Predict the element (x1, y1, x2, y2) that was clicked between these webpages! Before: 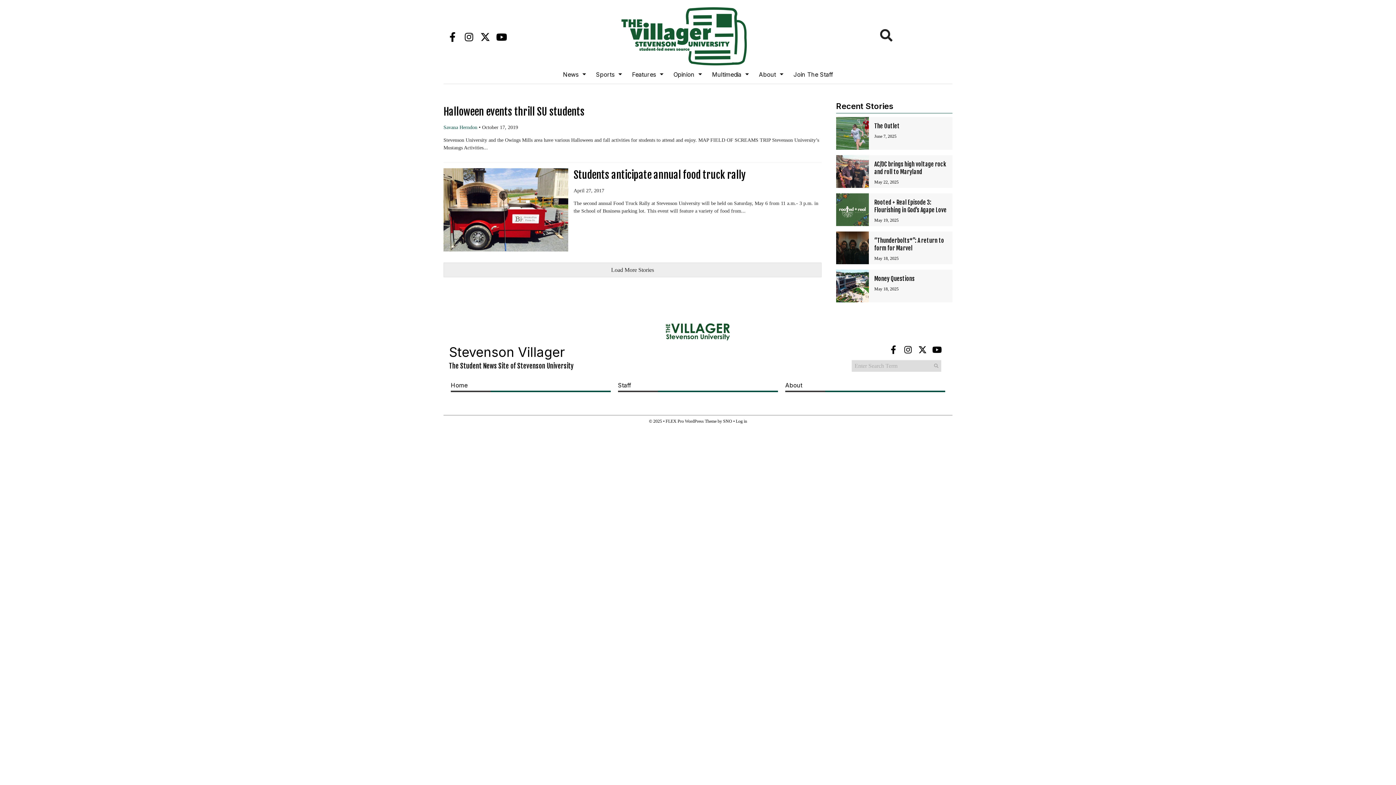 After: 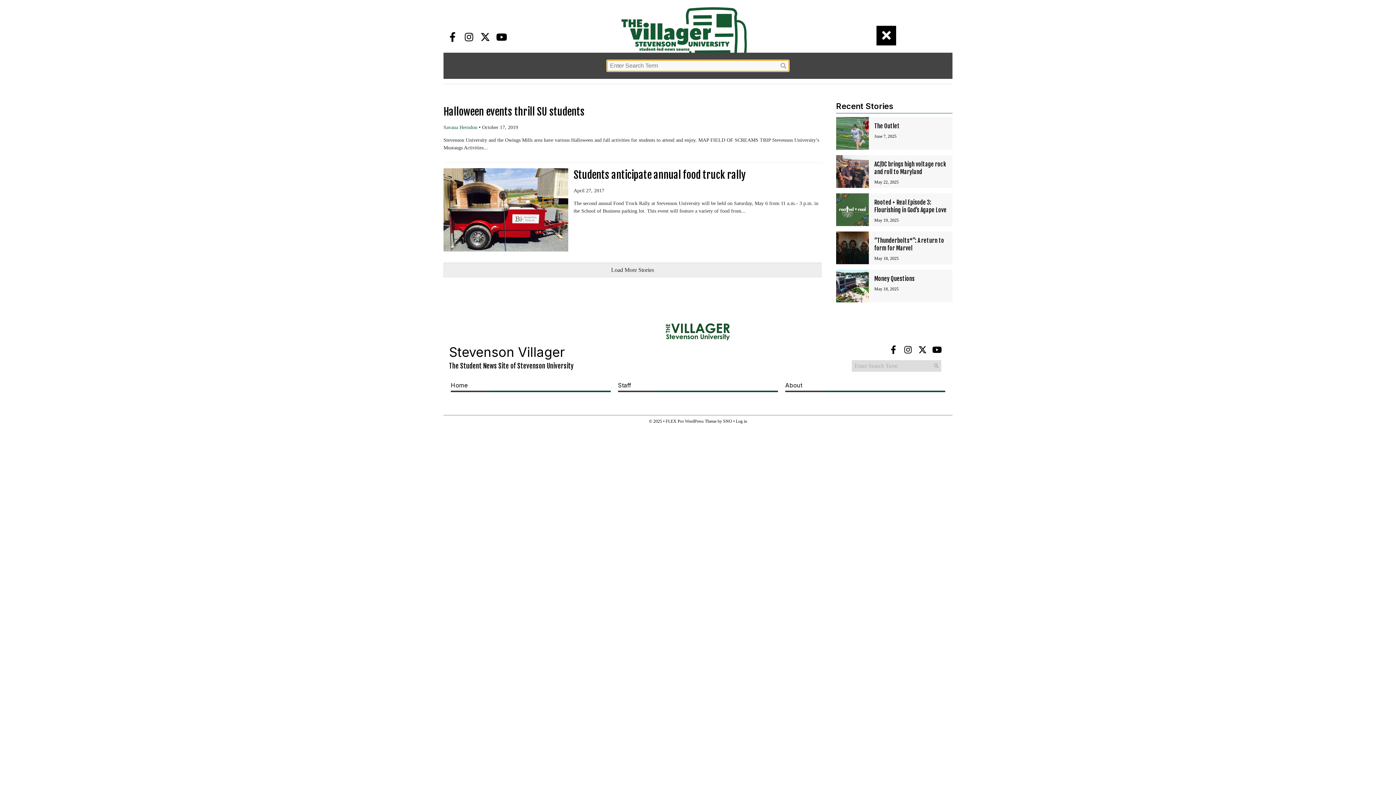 Action: label: Open Search Bar bbox: (876, 25, 896, 45)